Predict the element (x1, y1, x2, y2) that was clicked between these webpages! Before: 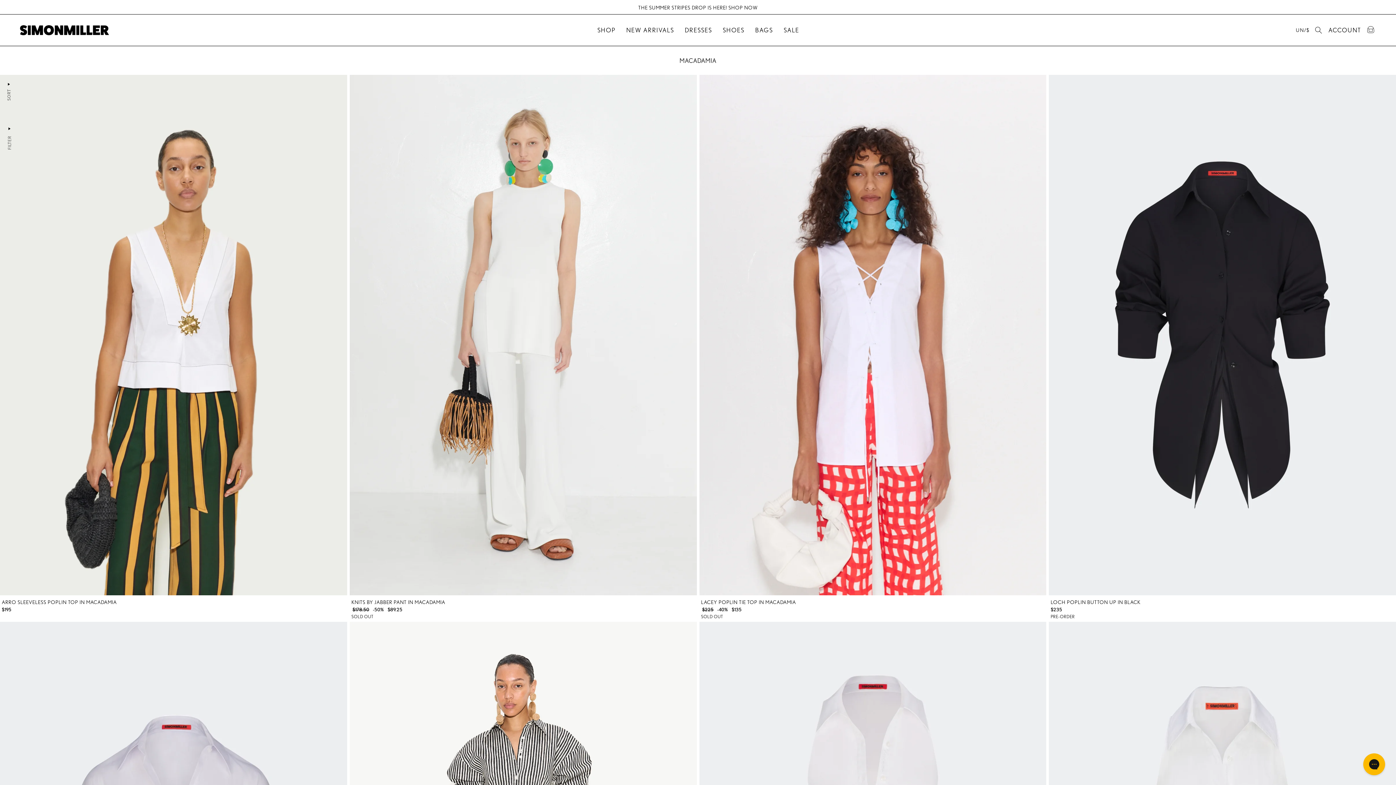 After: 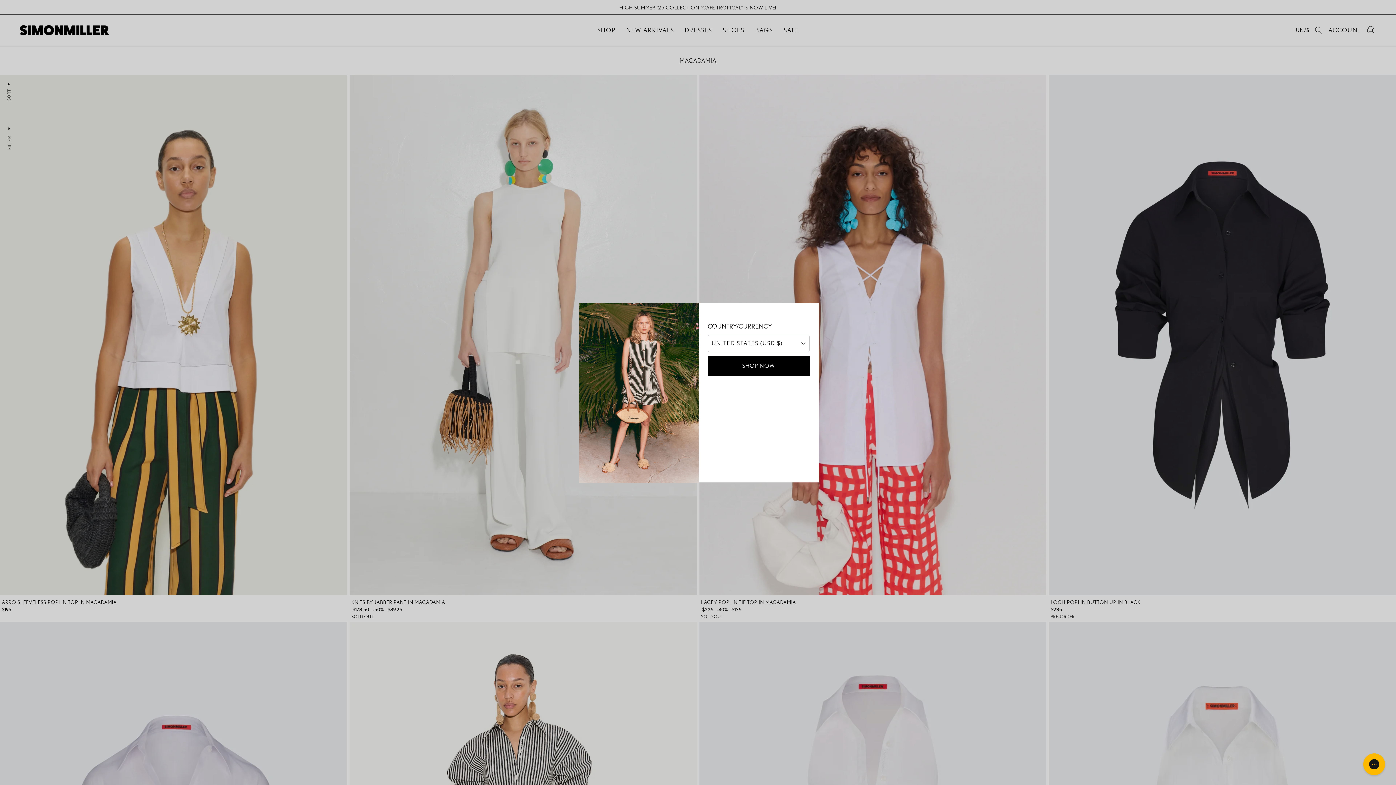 Action: bbox: (1296, 21, 1309, 36) label: UN/$